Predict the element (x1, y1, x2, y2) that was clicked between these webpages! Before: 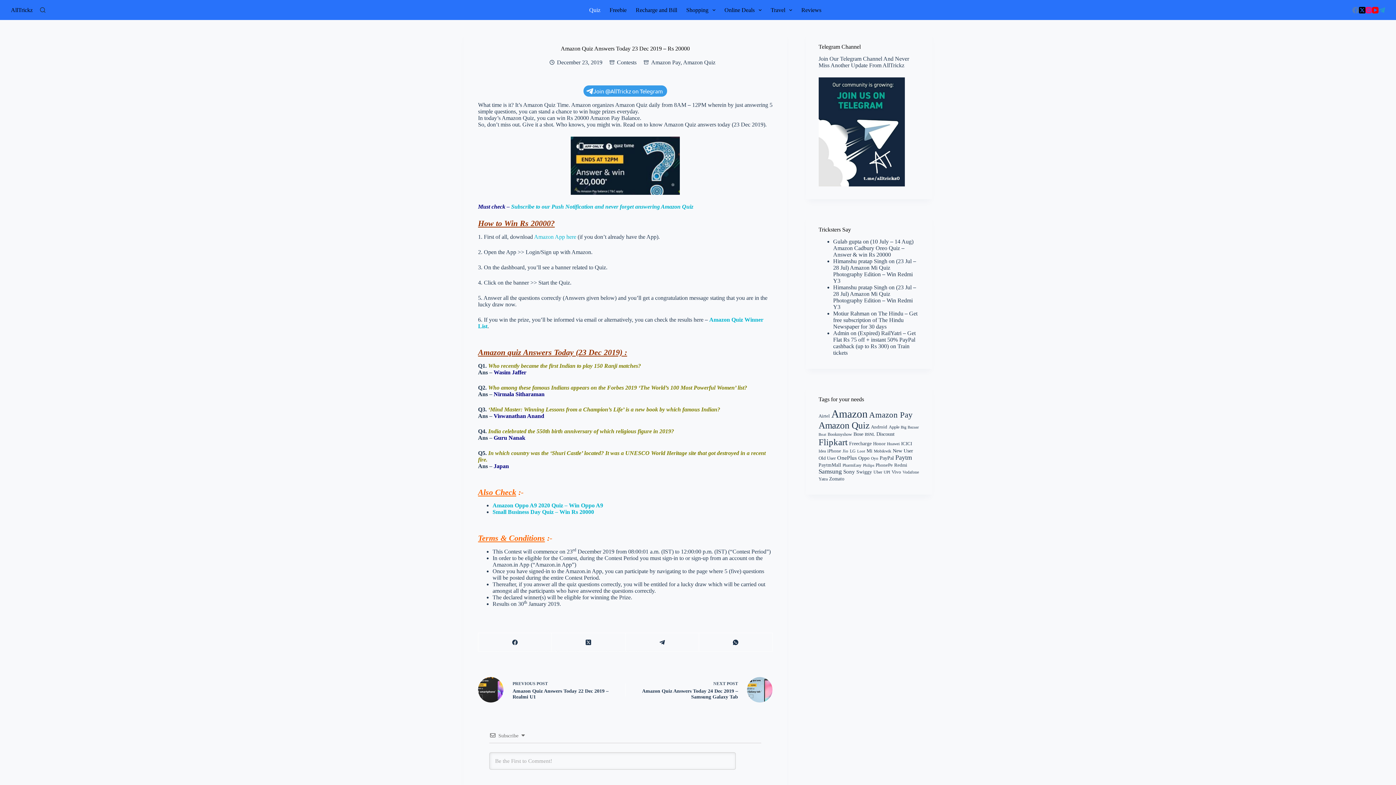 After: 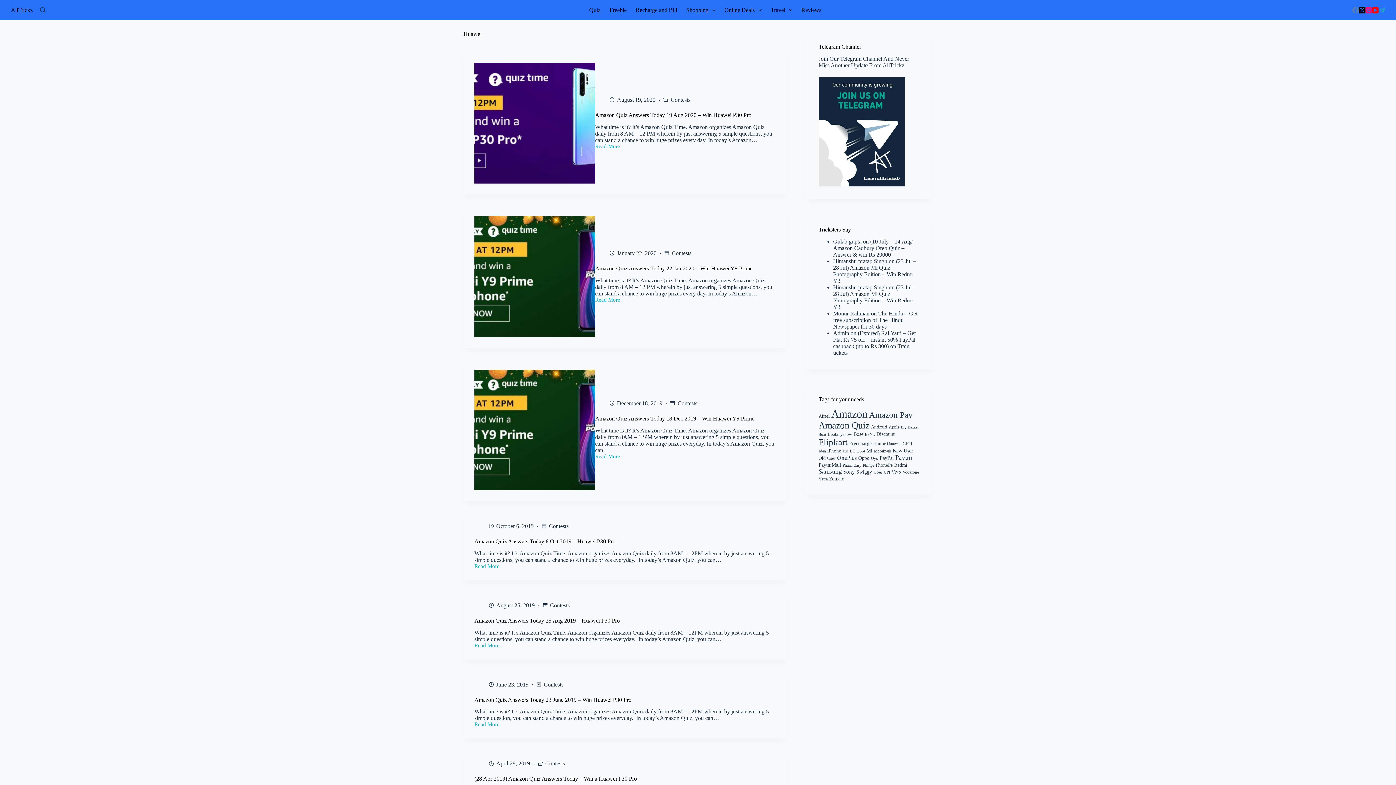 Action: label: Huawei (11 items) bbox: (887, 441, 899, 446)